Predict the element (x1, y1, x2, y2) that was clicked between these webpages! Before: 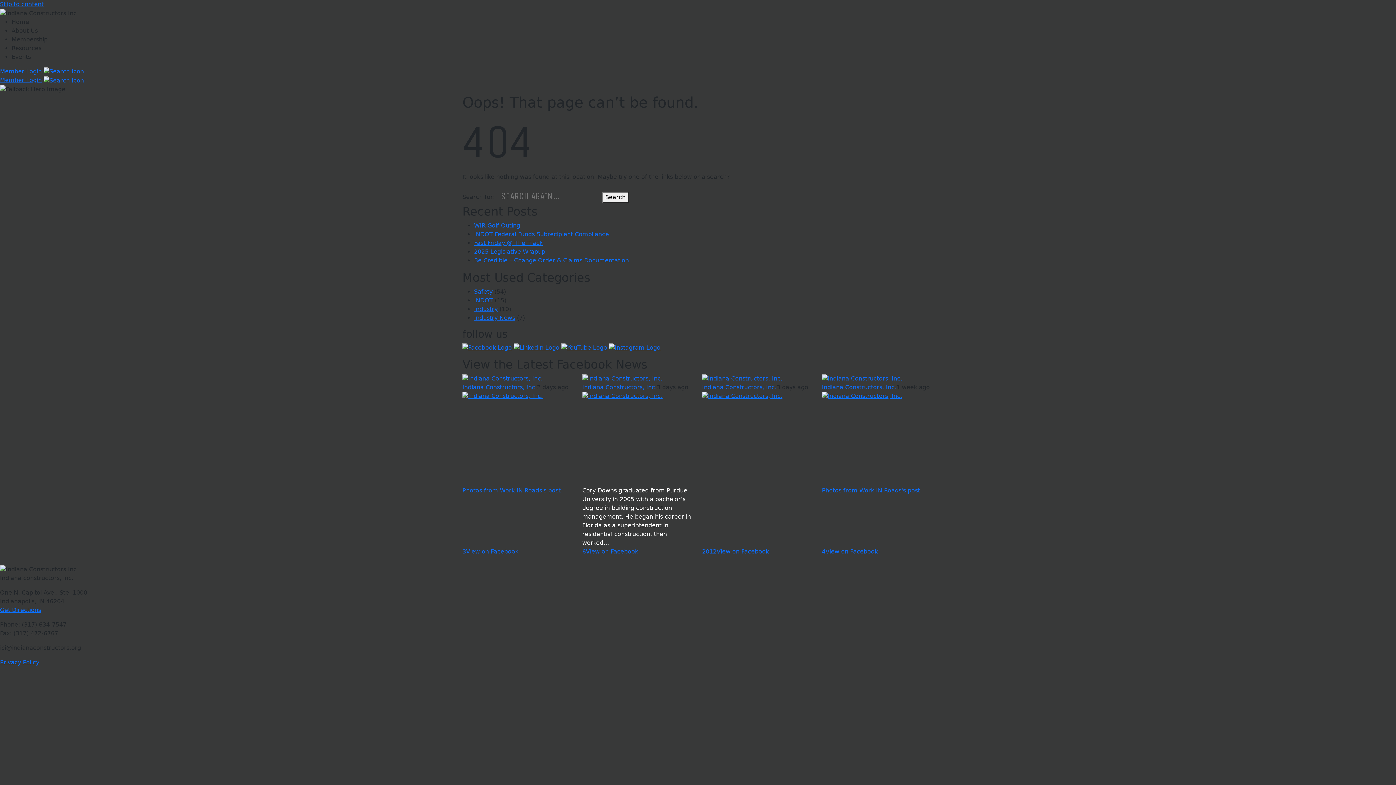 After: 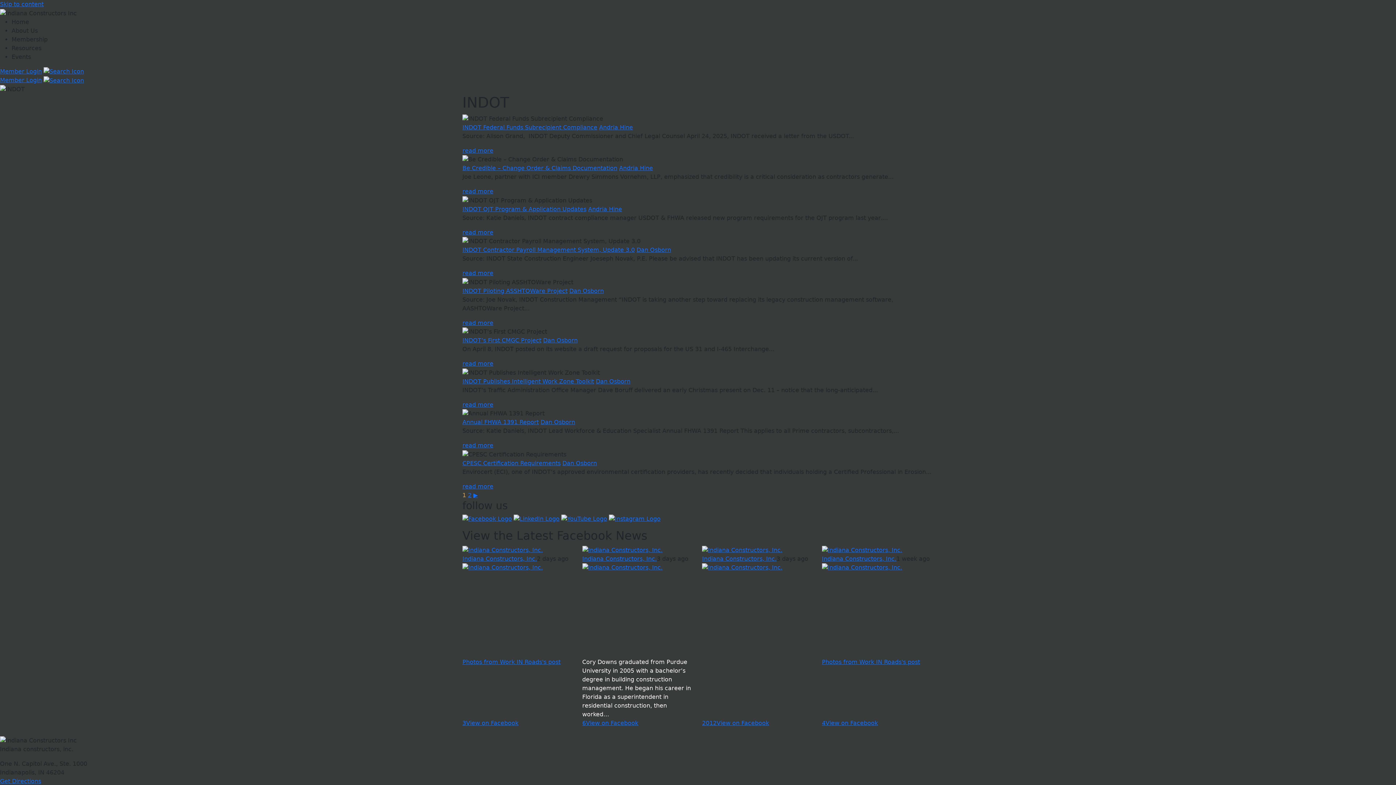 Action: label: INDOT bbox: (474, 297, 493, 304)